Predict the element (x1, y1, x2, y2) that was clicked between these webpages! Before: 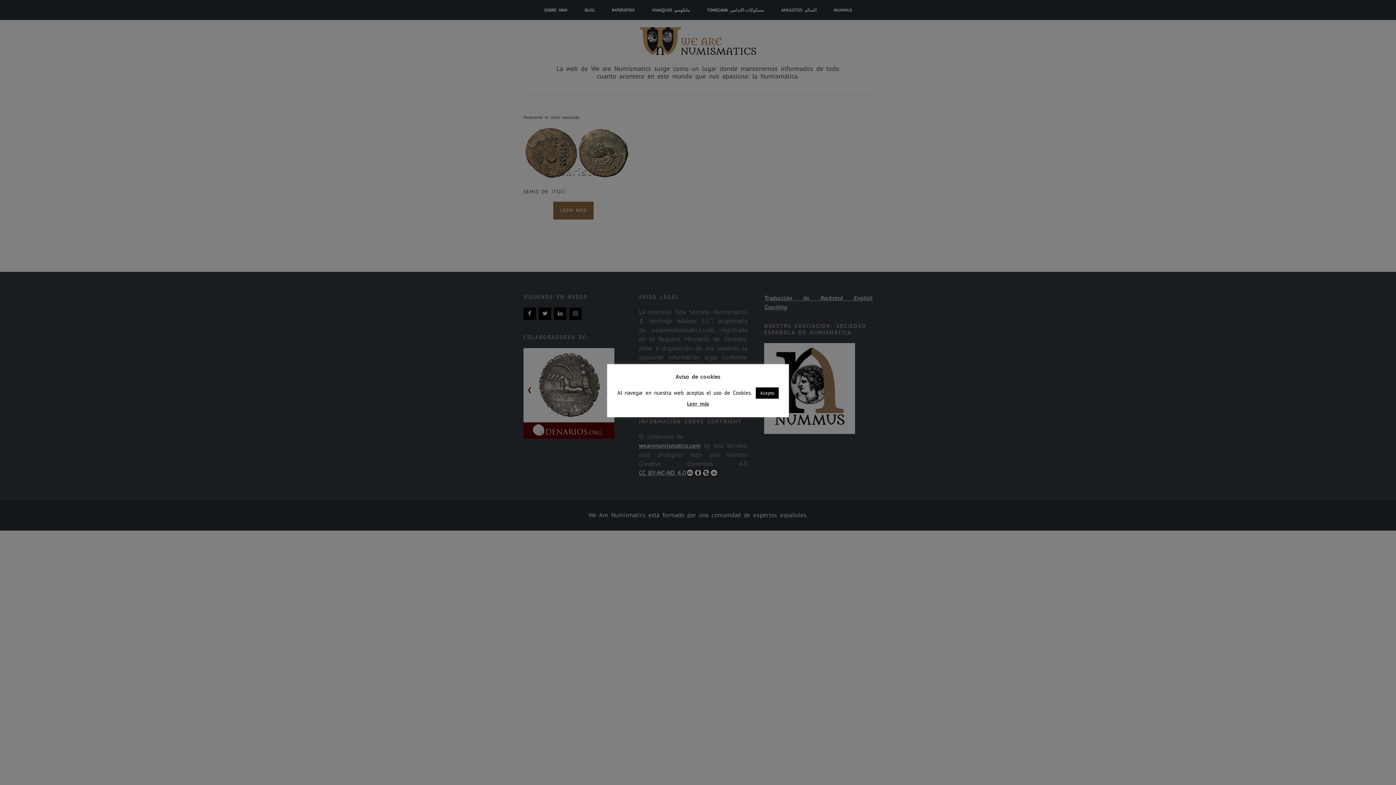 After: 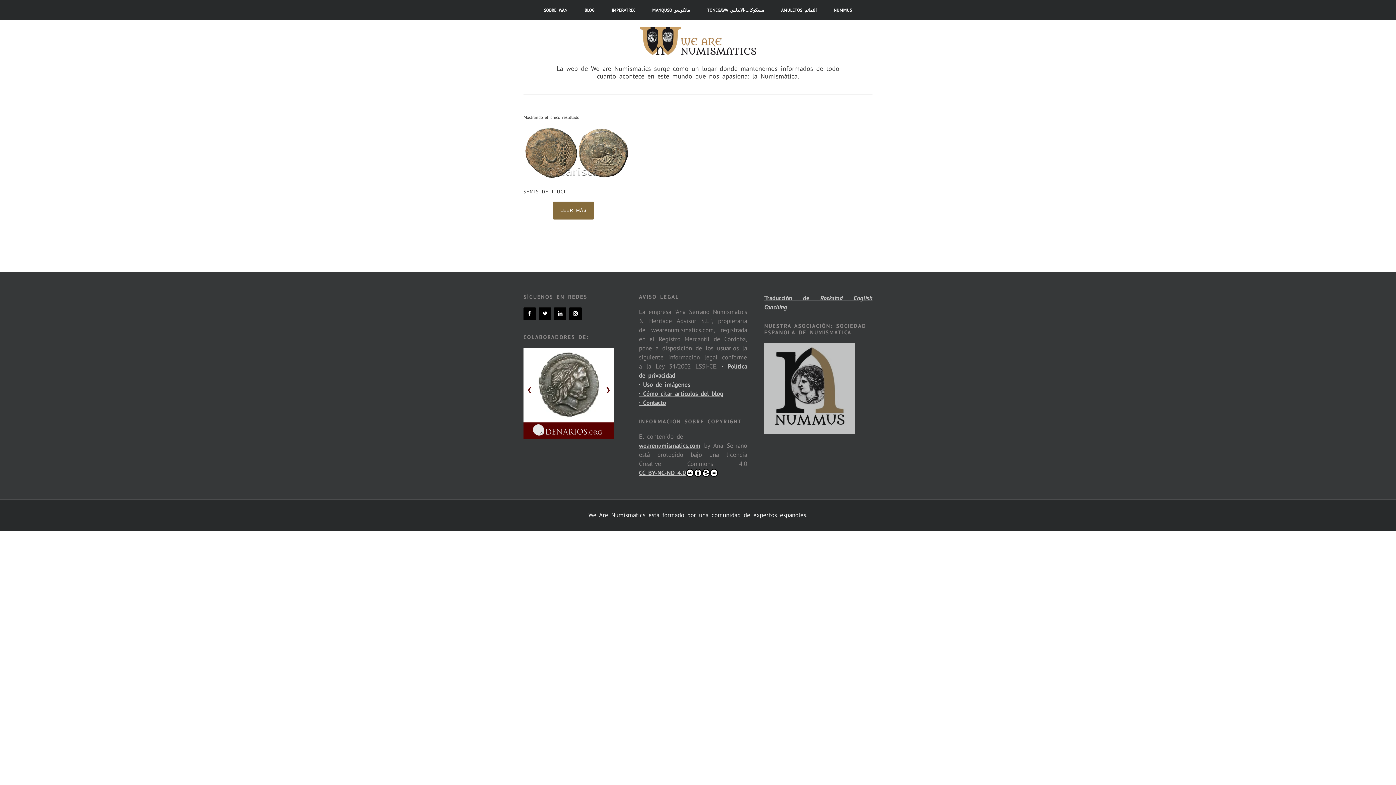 Action: label: Acepto bbox: (756, 387, 778, 398)